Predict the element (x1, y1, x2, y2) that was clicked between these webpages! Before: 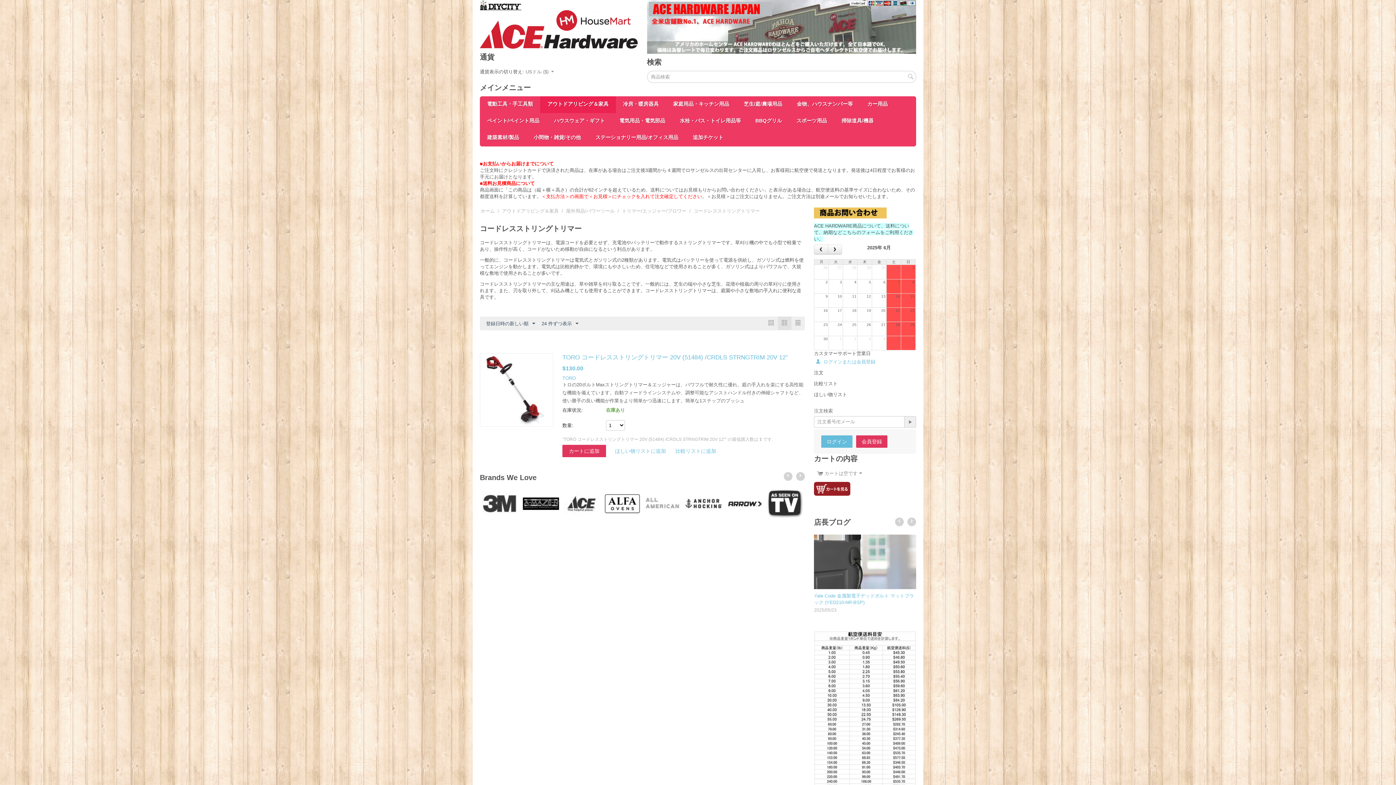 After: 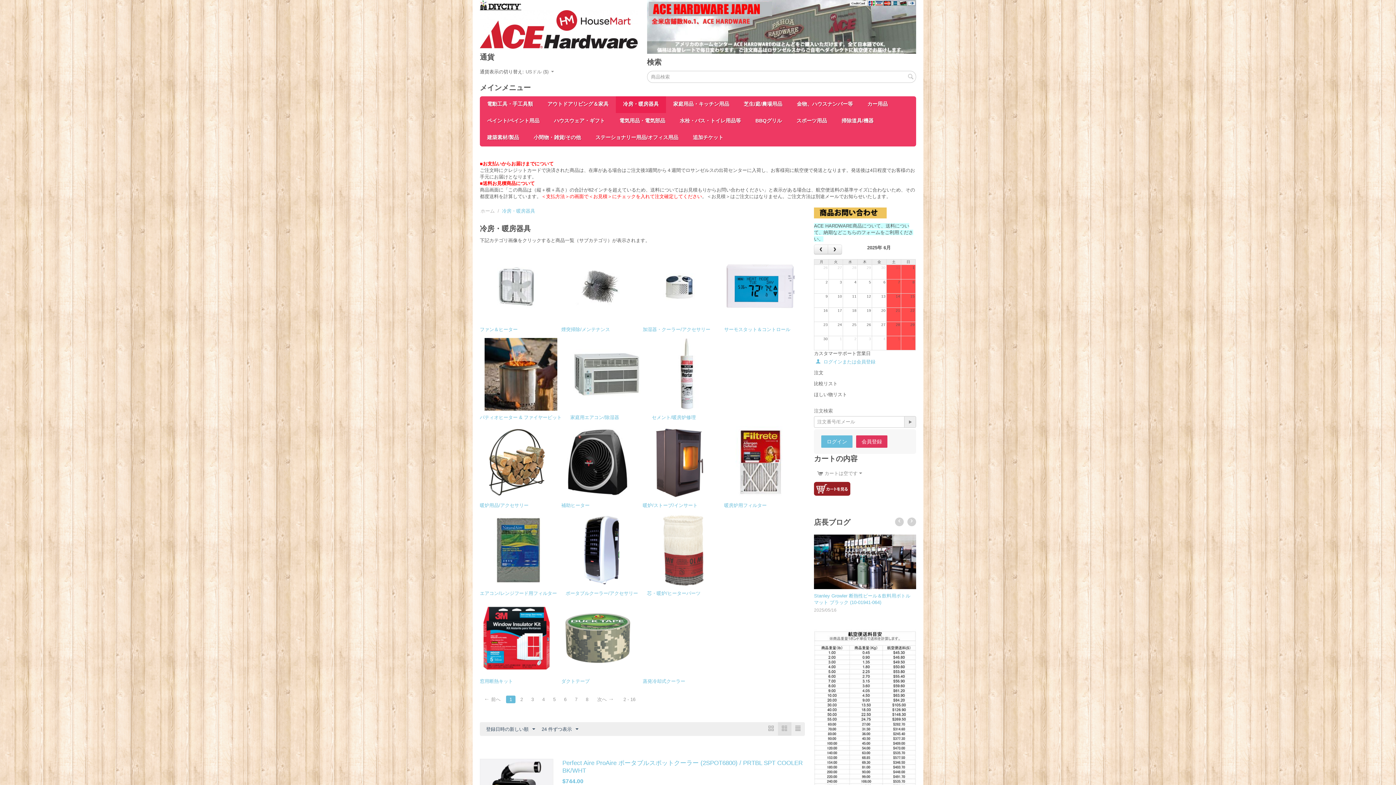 Action: label: 冷房・暖房器具 bbox: (616, 96, 666, 113)